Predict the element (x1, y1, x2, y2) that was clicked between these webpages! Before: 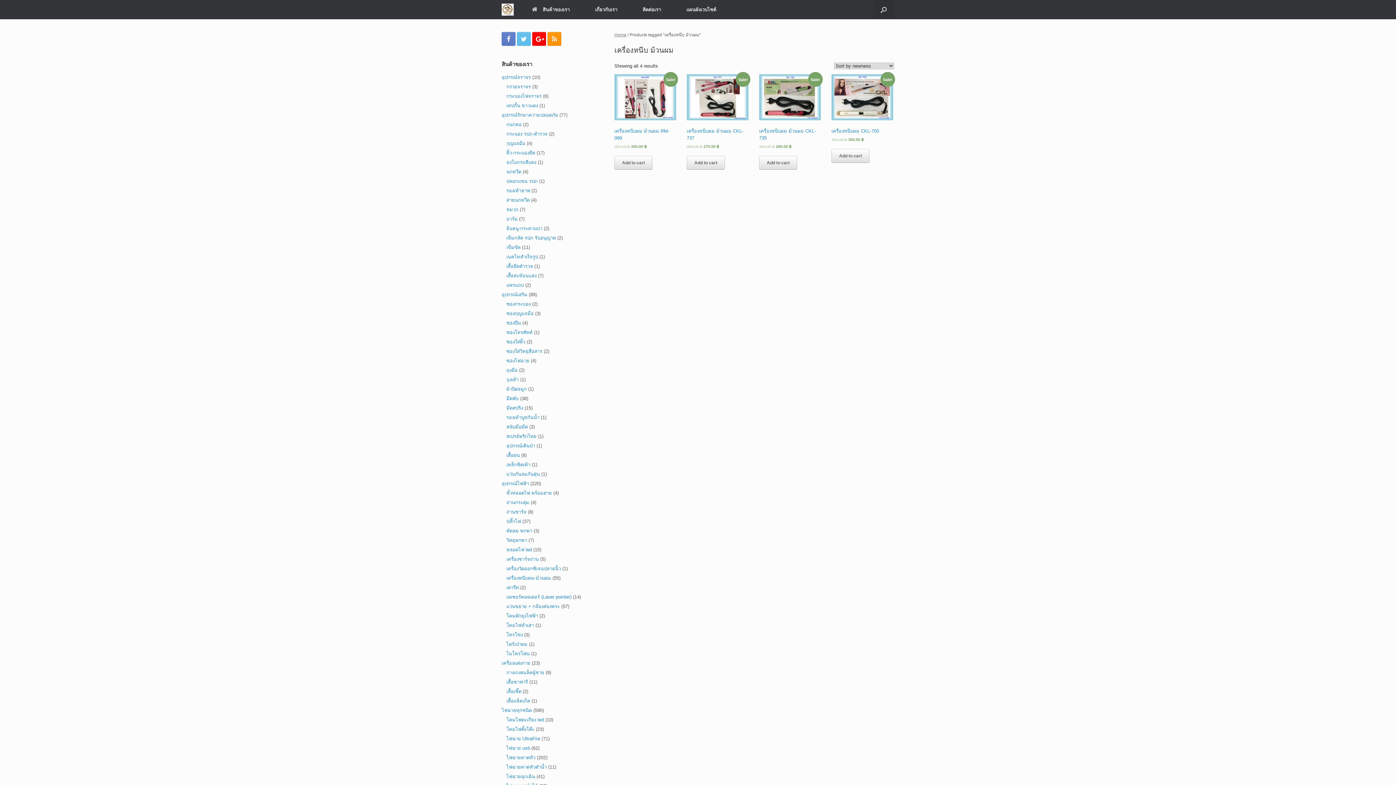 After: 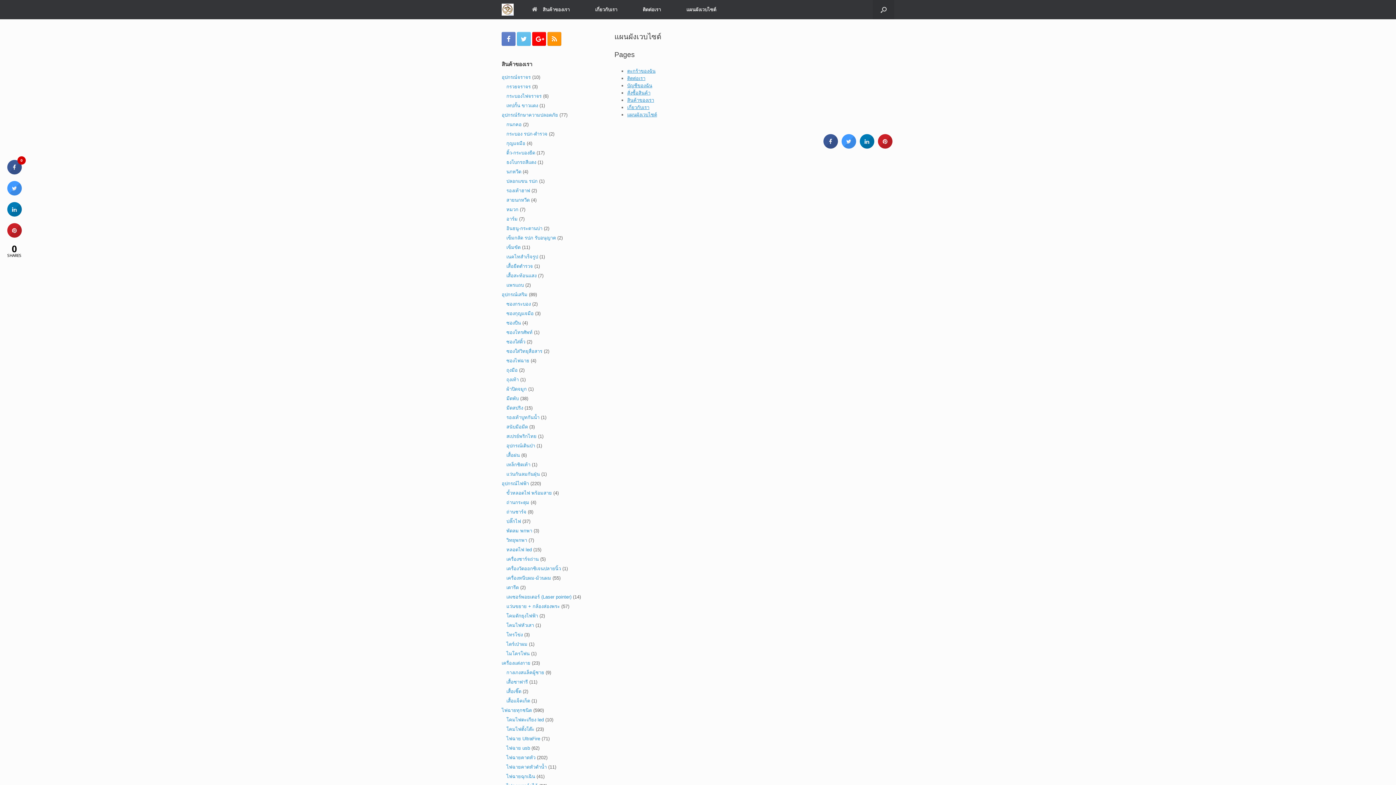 Action: bbox: (673, 0, 729, 19) label: แผนผังเวบไซต์